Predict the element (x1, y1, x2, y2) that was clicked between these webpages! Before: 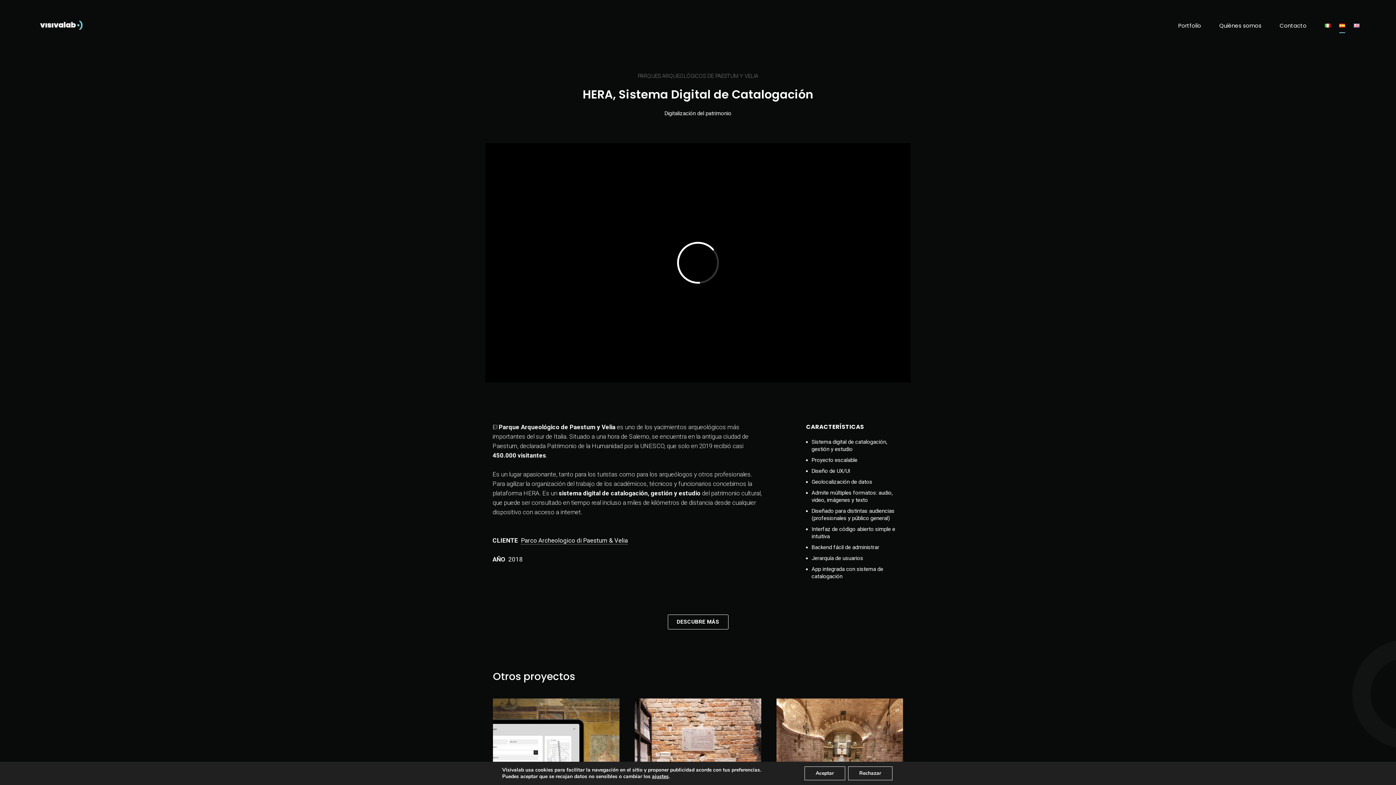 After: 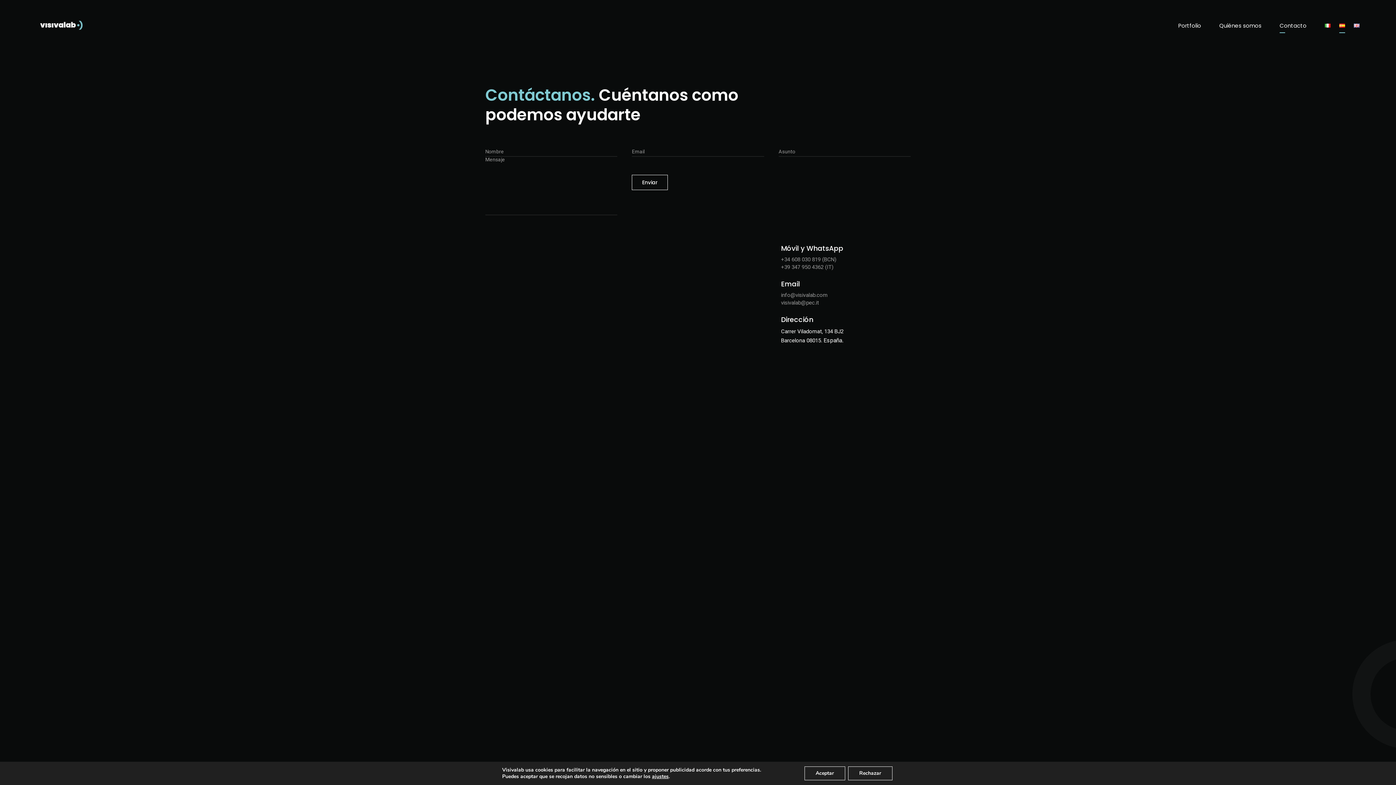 Action: bbox: (1280, 11, 1306, 38) label: Contacto